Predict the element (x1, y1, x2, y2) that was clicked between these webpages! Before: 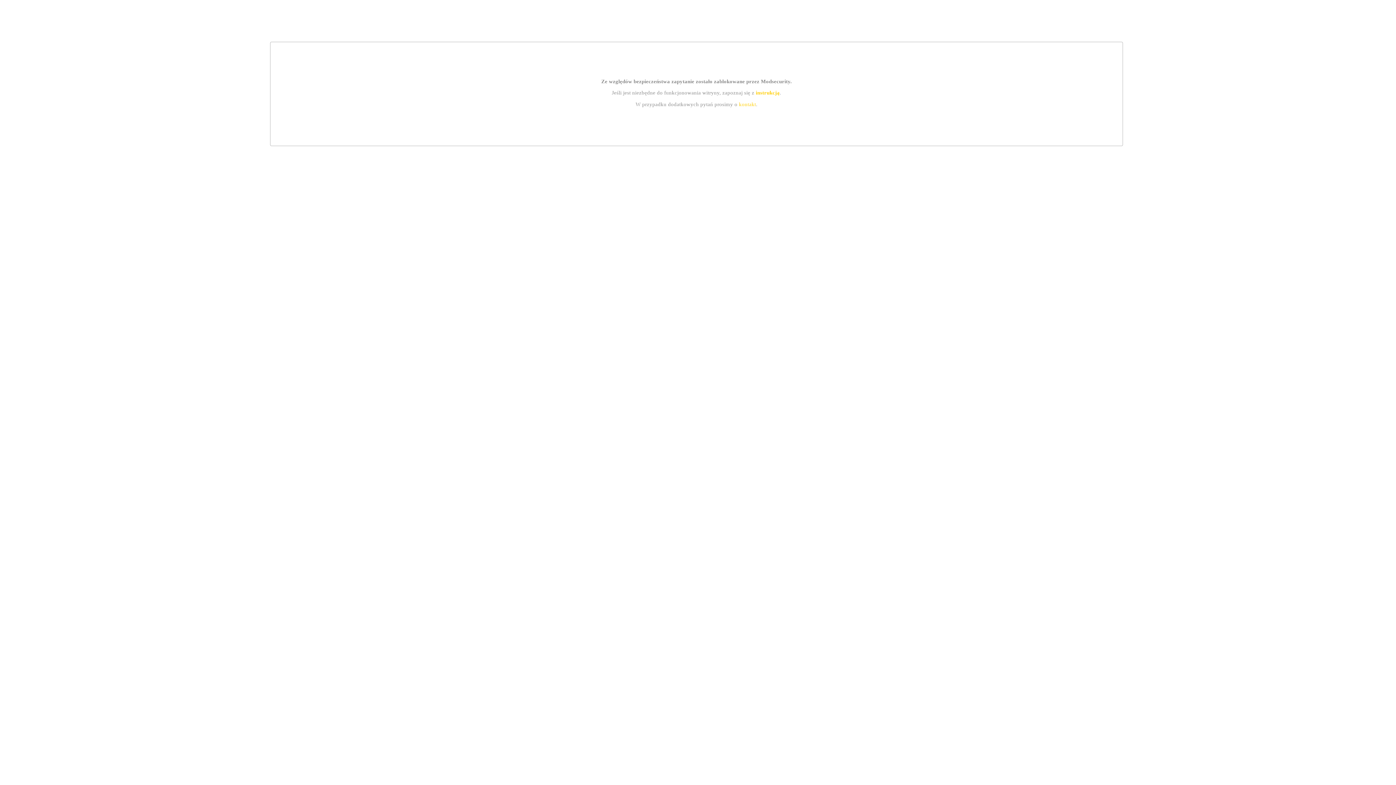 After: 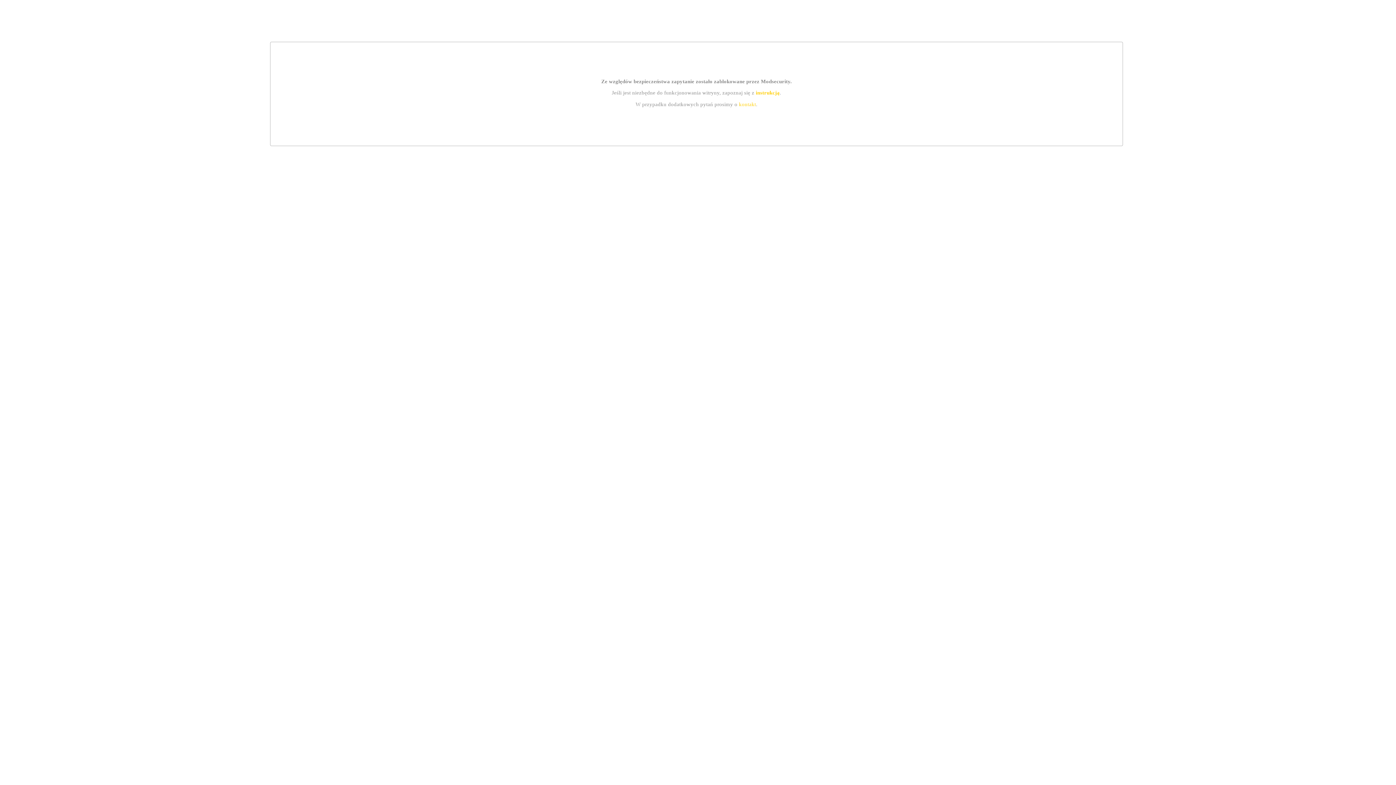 Action: bbox: (755, 89, 779, 95) label: instrukcją